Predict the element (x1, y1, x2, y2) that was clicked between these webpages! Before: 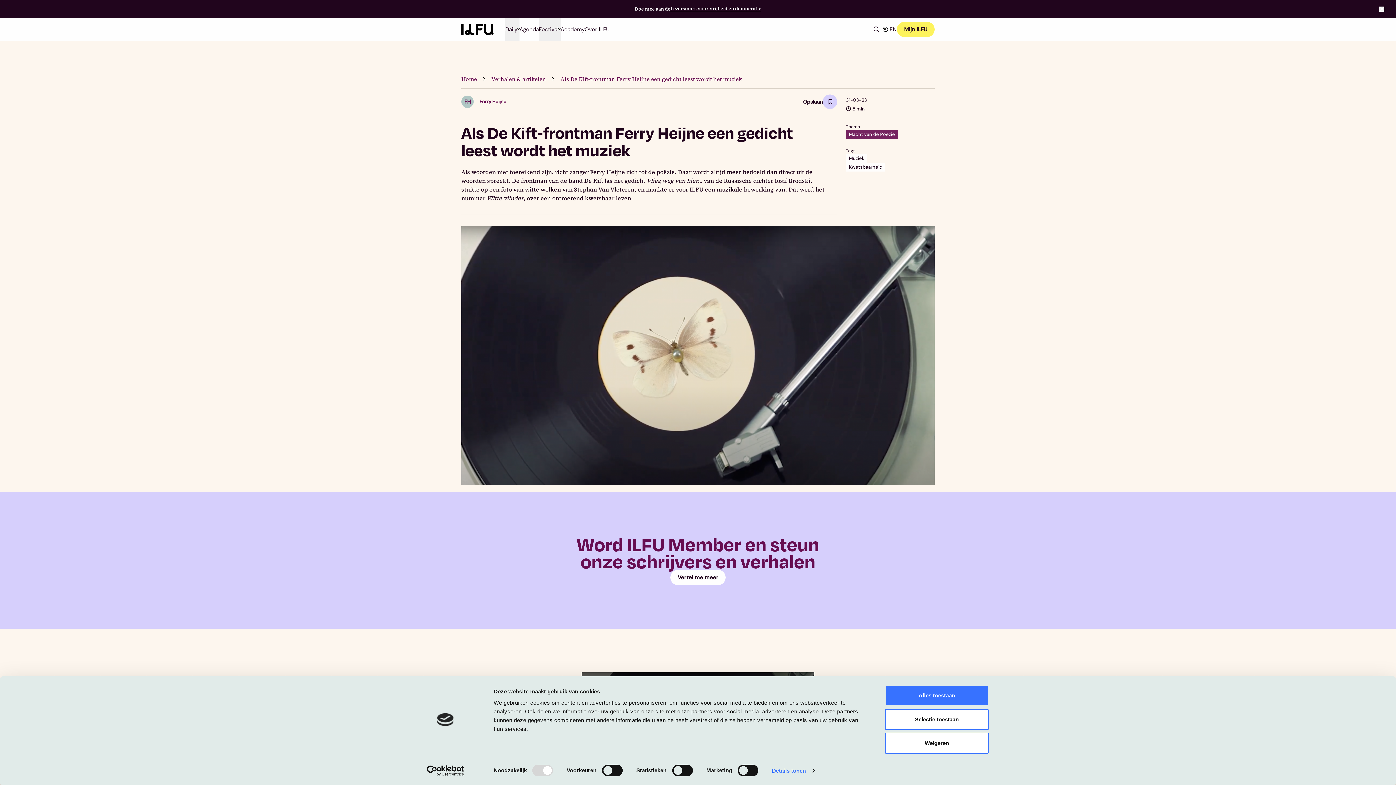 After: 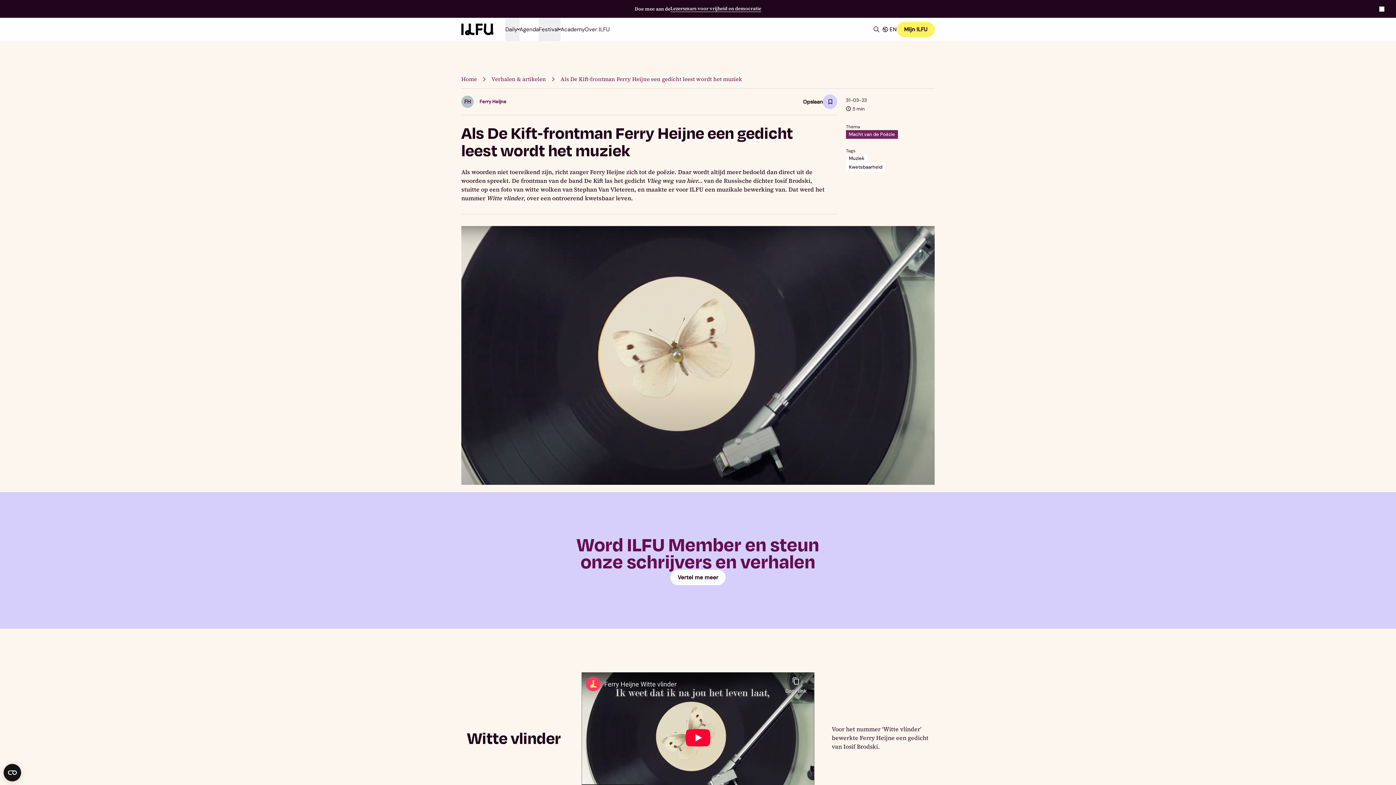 Action: label: Alles toestaan bbox: (885, 685, 989, 706)